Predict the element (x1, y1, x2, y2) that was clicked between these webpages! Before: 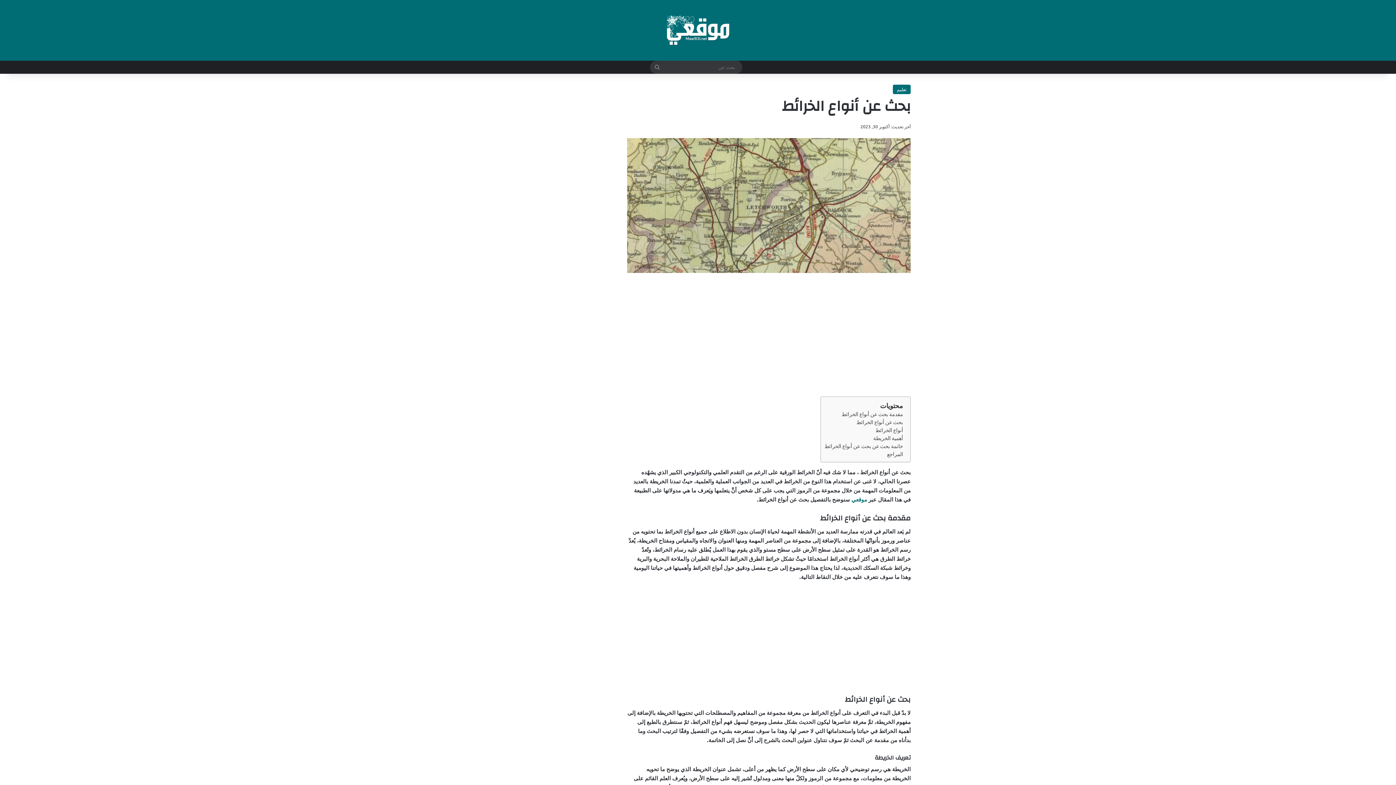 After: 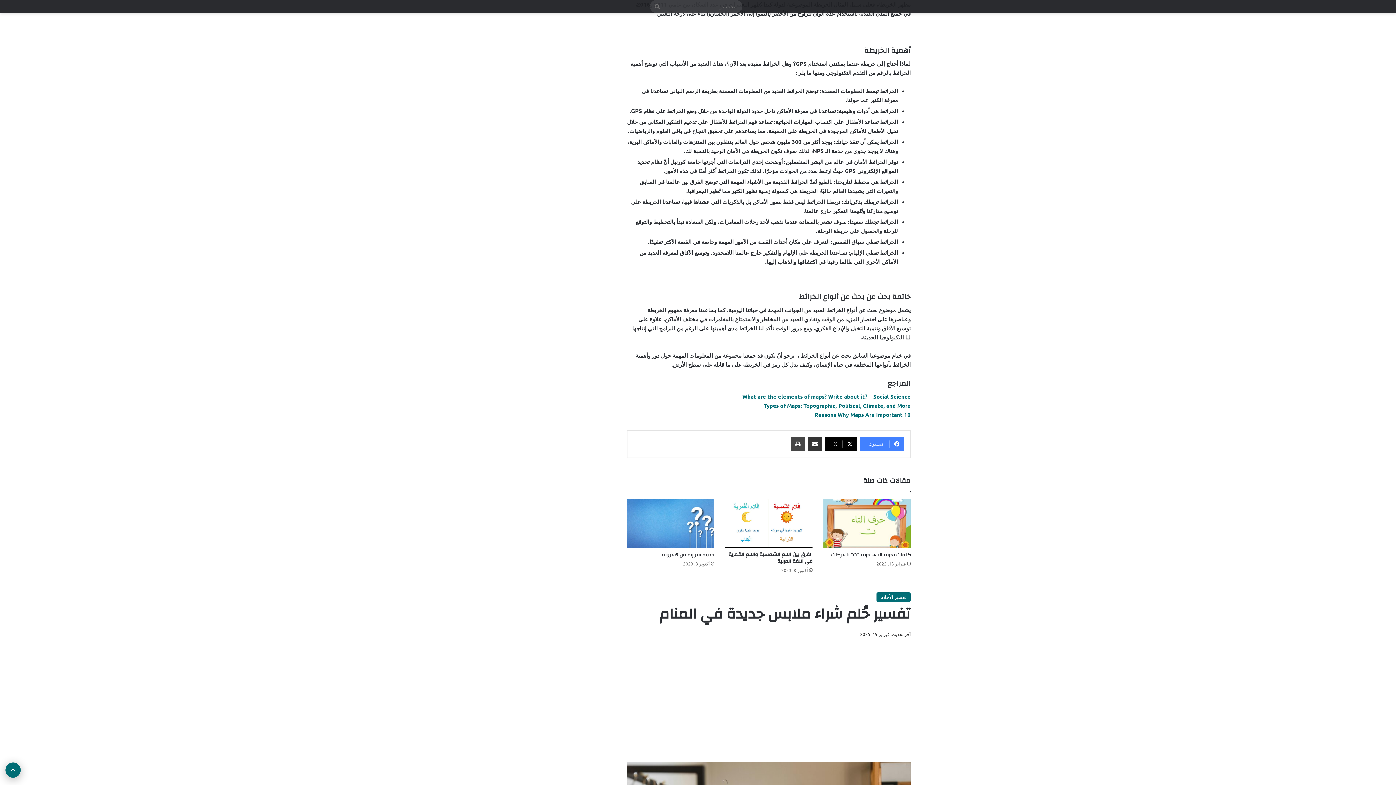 Action: bbox: (887, 450, 903, 458) label: المراجع